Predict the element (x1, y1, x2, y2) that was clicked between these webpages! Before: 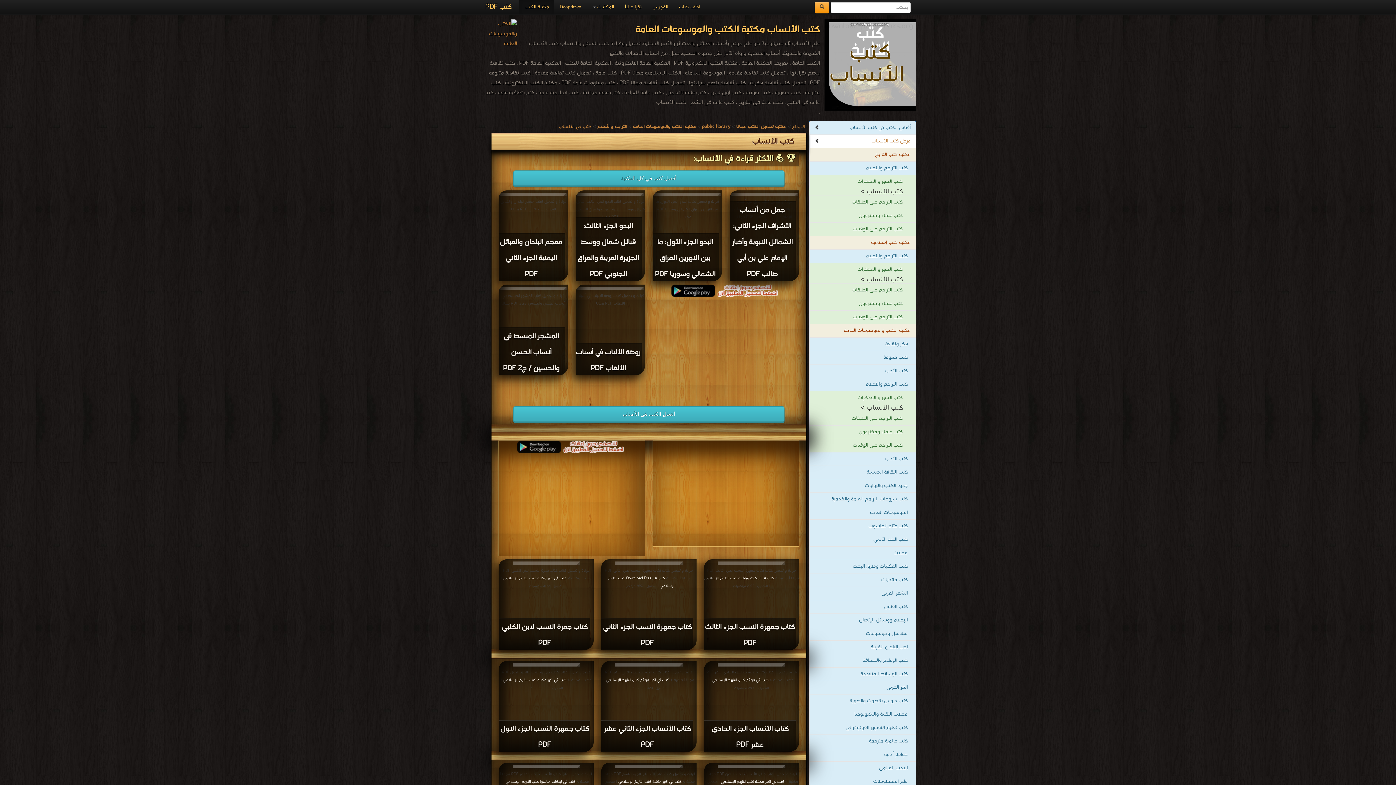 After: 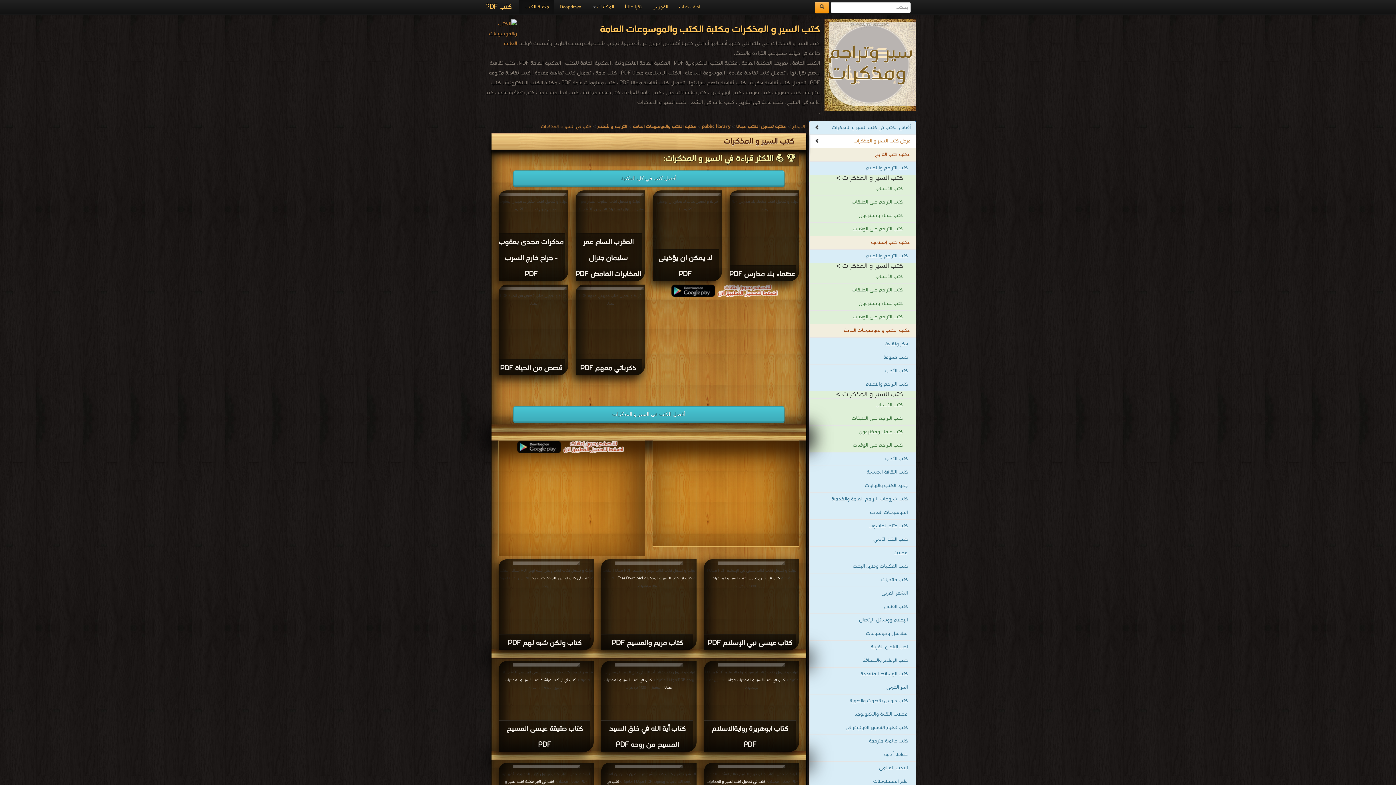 Action: label: كتب السير و المذكرات bbox: (809, 174, 916, 188)